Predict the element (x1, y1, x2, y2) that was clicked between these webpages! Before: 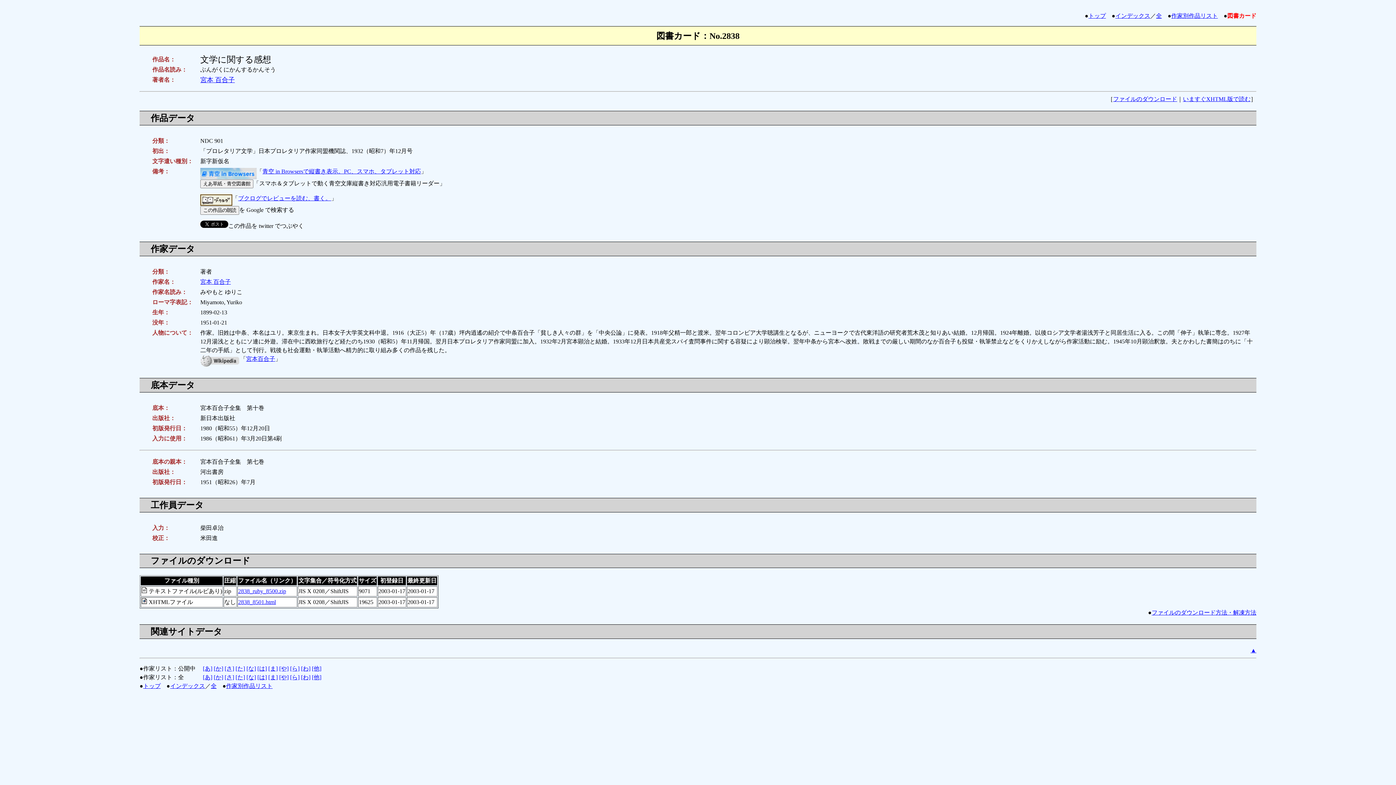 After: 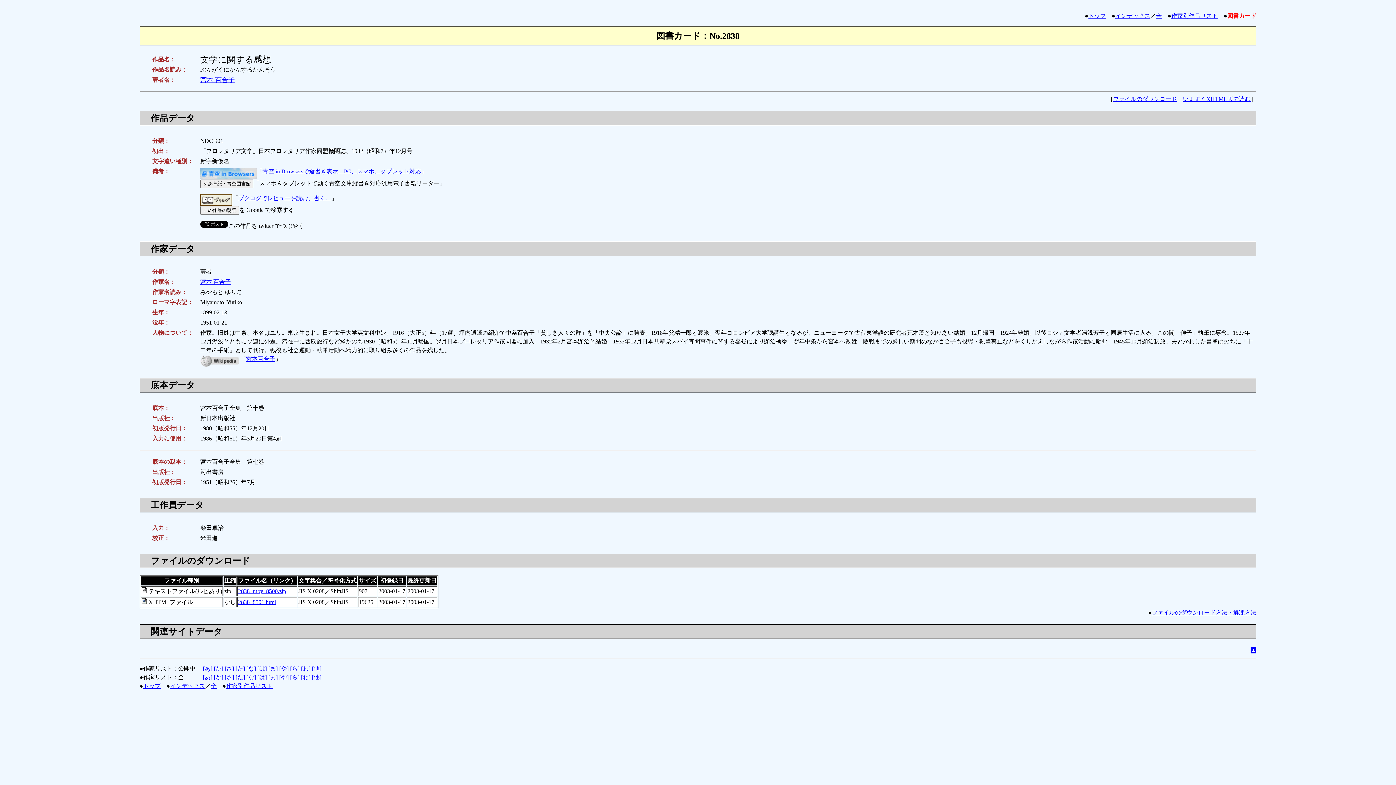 Action: bbox: (1250, 647, 1256, 653) label: ▲